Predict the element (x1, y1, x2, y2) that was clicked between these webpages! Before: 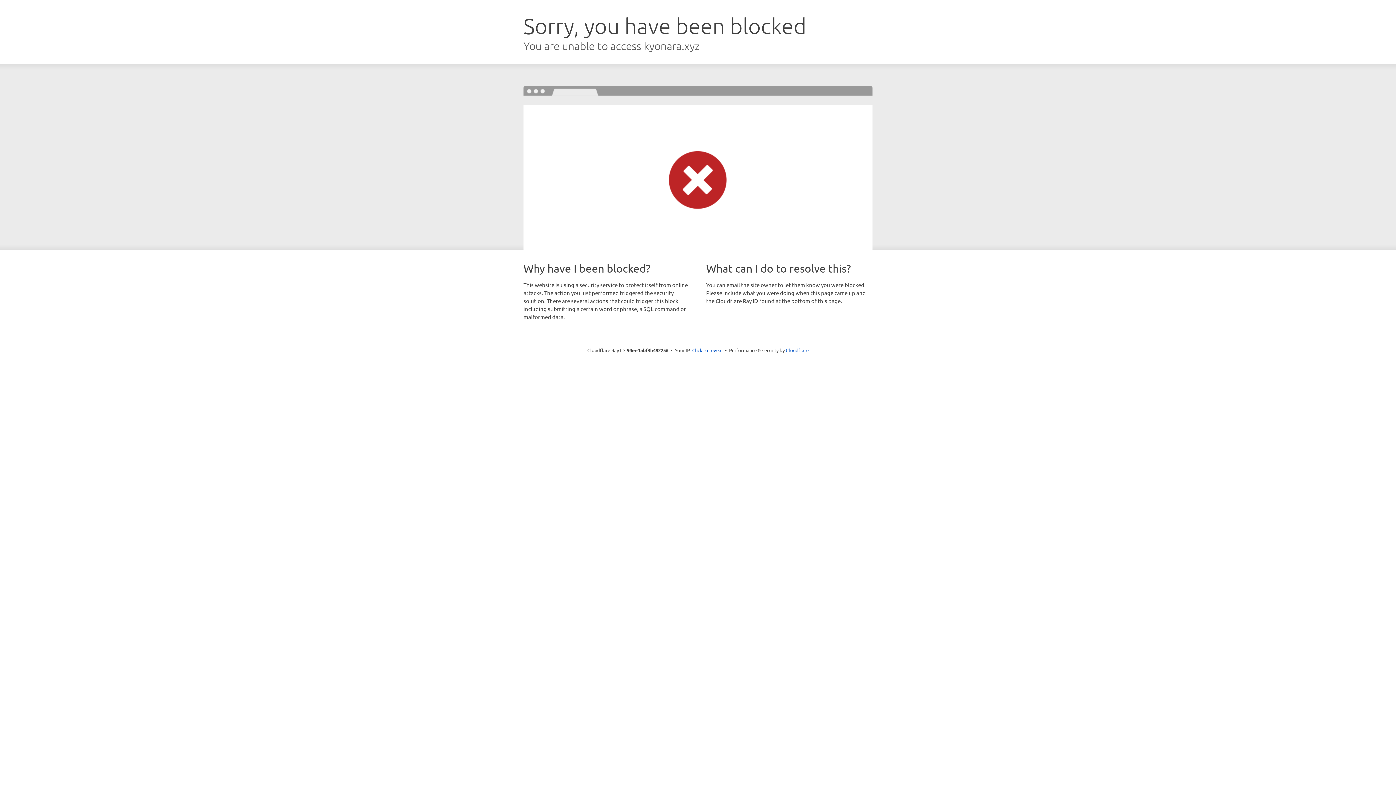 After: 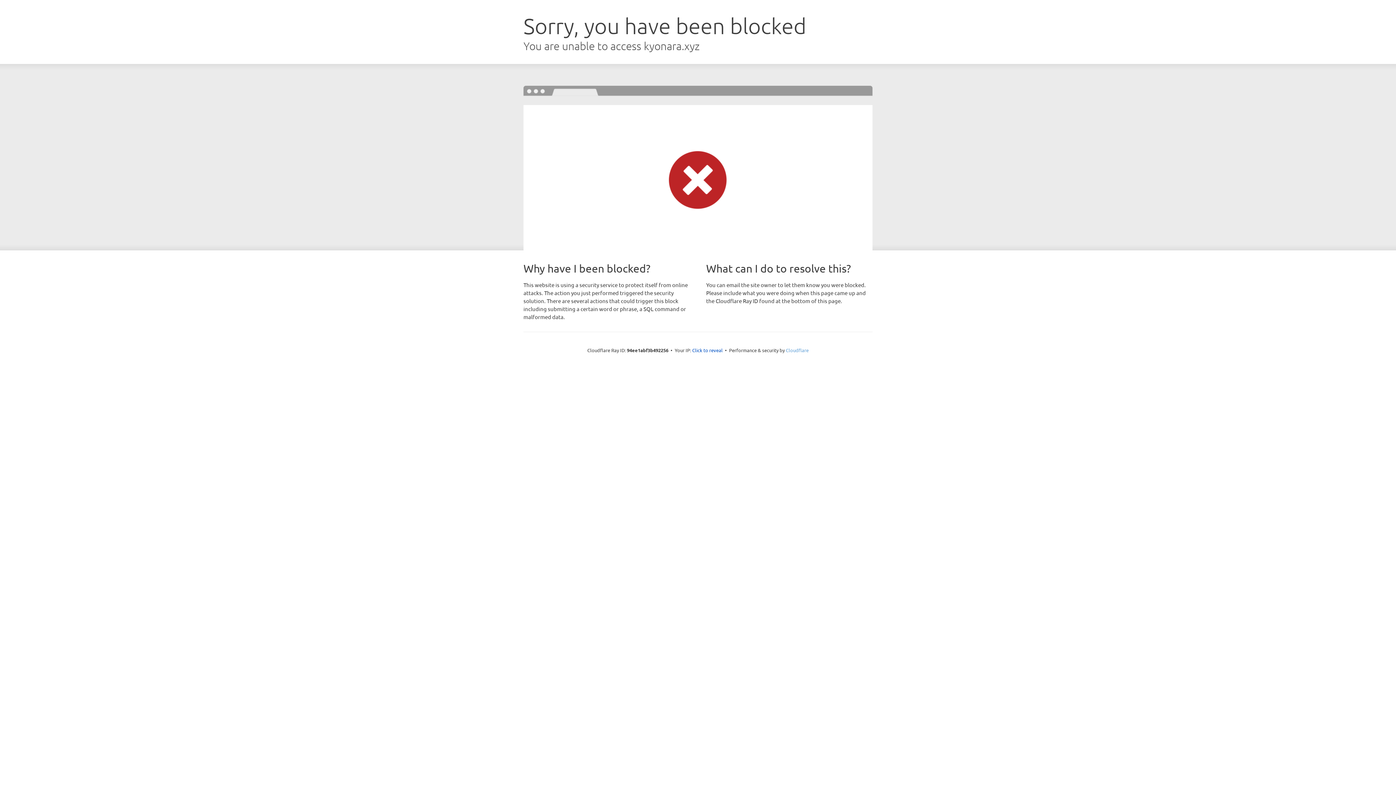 Action: label: Cloudflare bbox: (786, 347, 808, 353)